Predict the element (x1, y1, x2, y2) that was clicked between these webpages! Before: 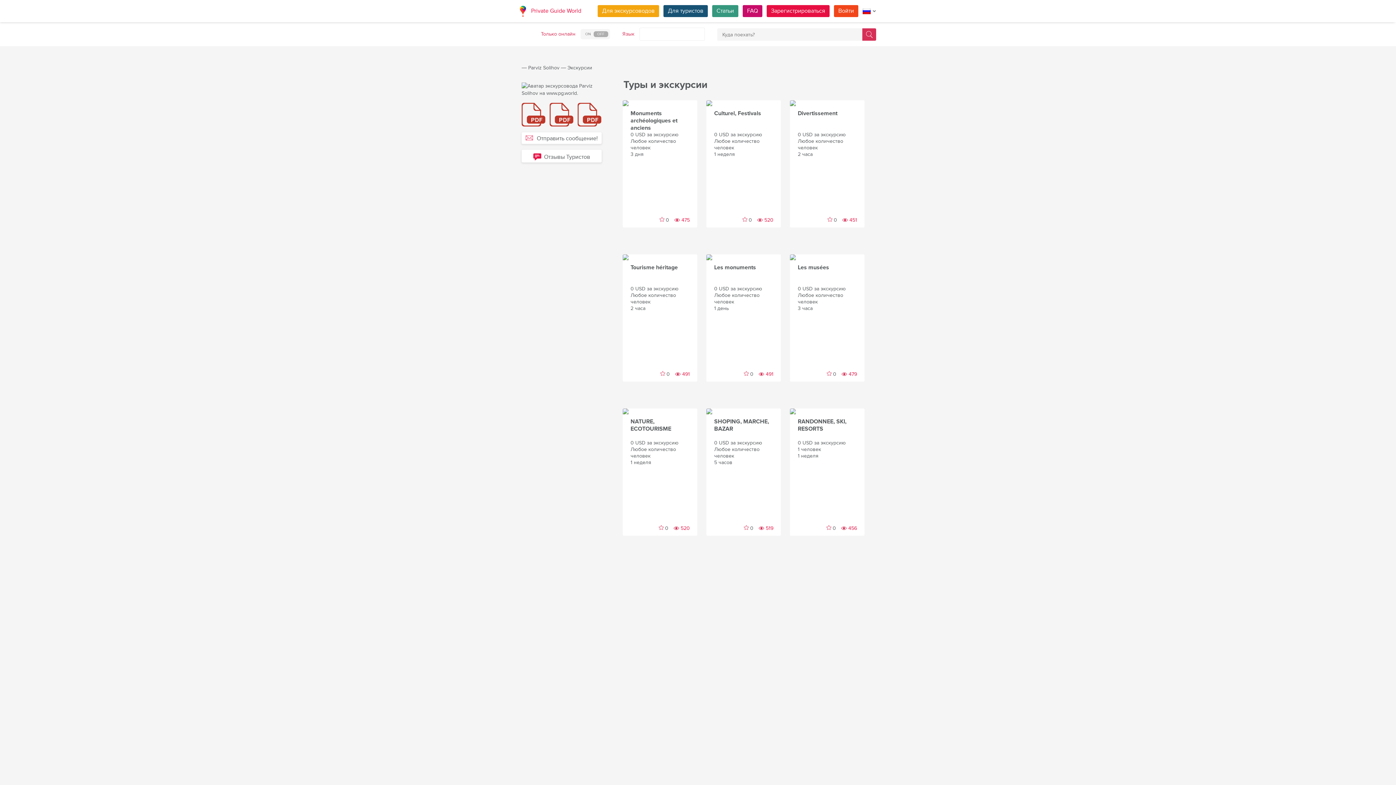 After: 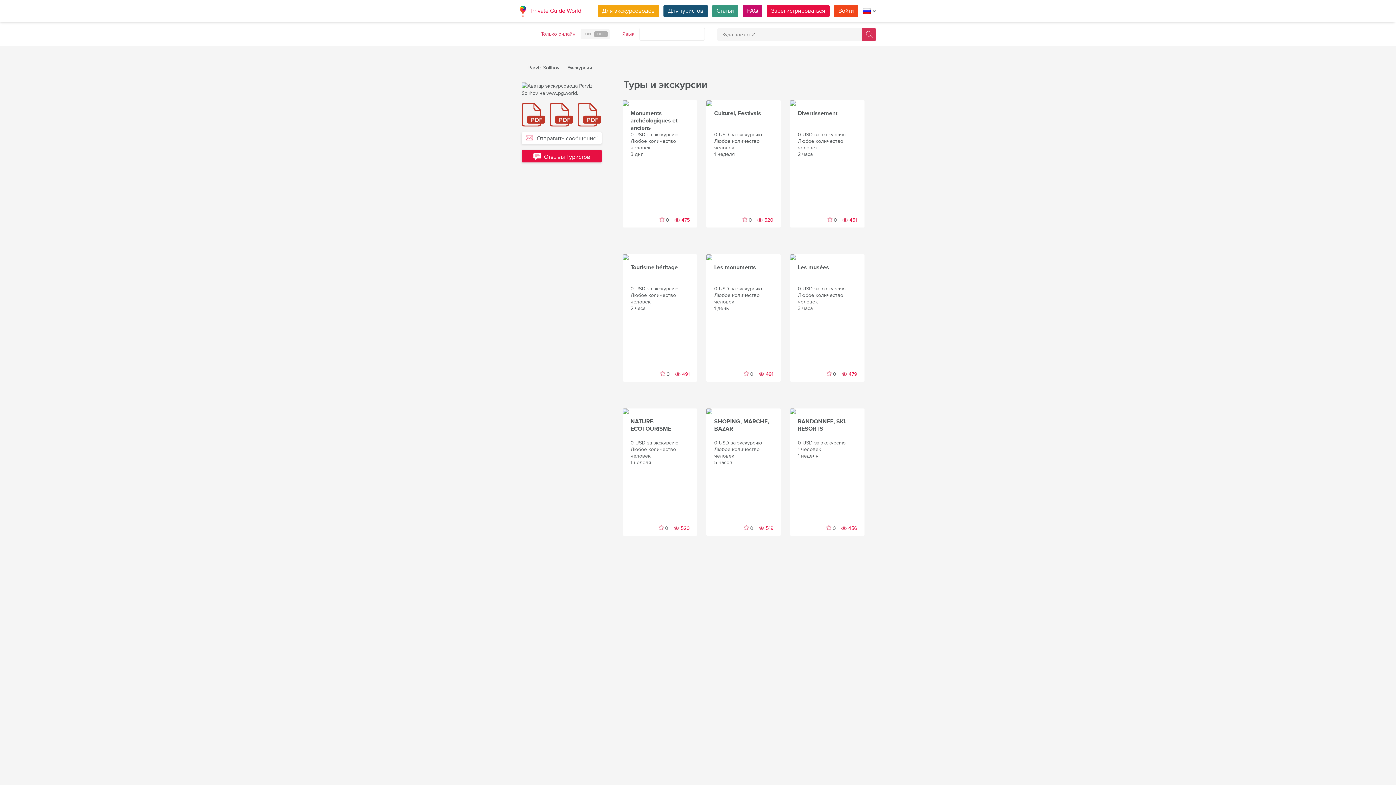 Action: bbox: (521, 149, 601, 162) label: Отзывы Туристов